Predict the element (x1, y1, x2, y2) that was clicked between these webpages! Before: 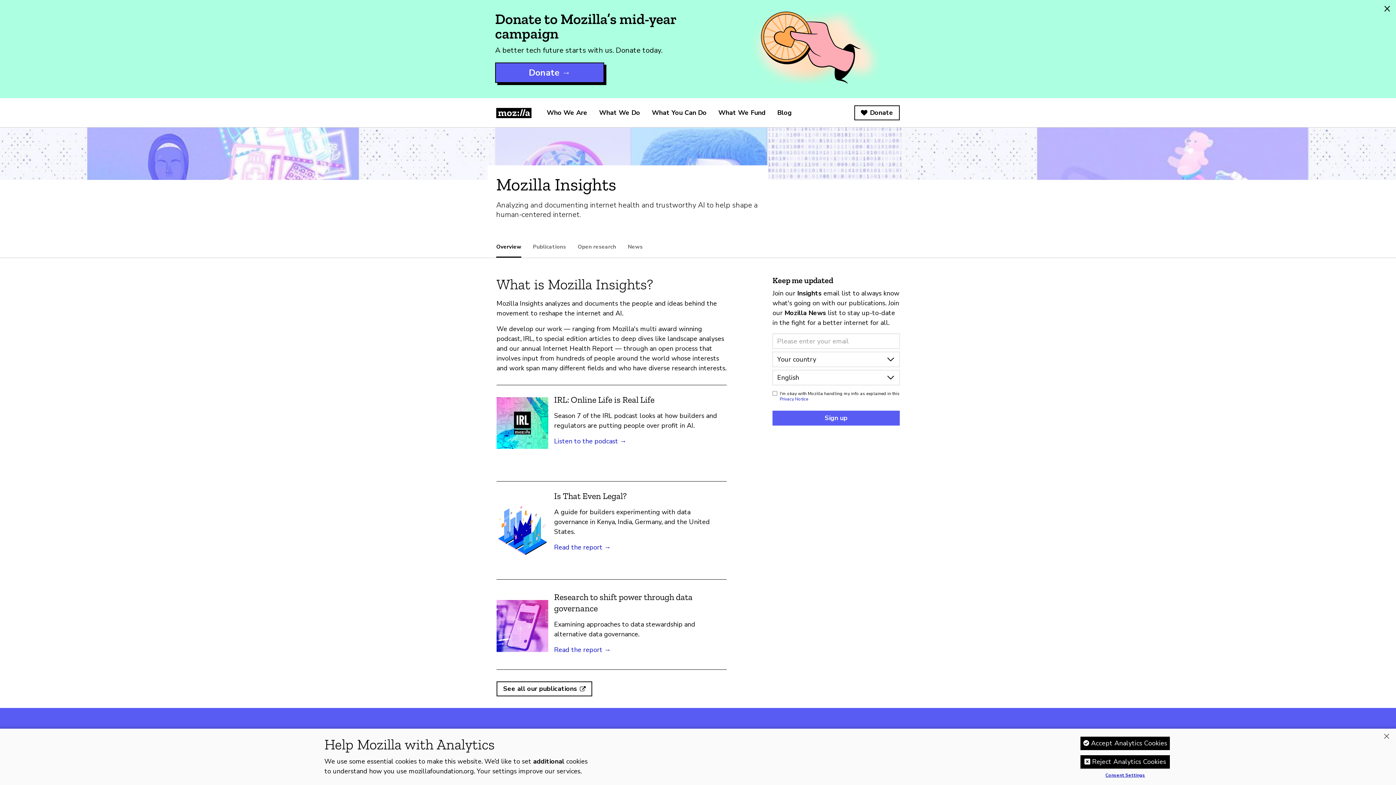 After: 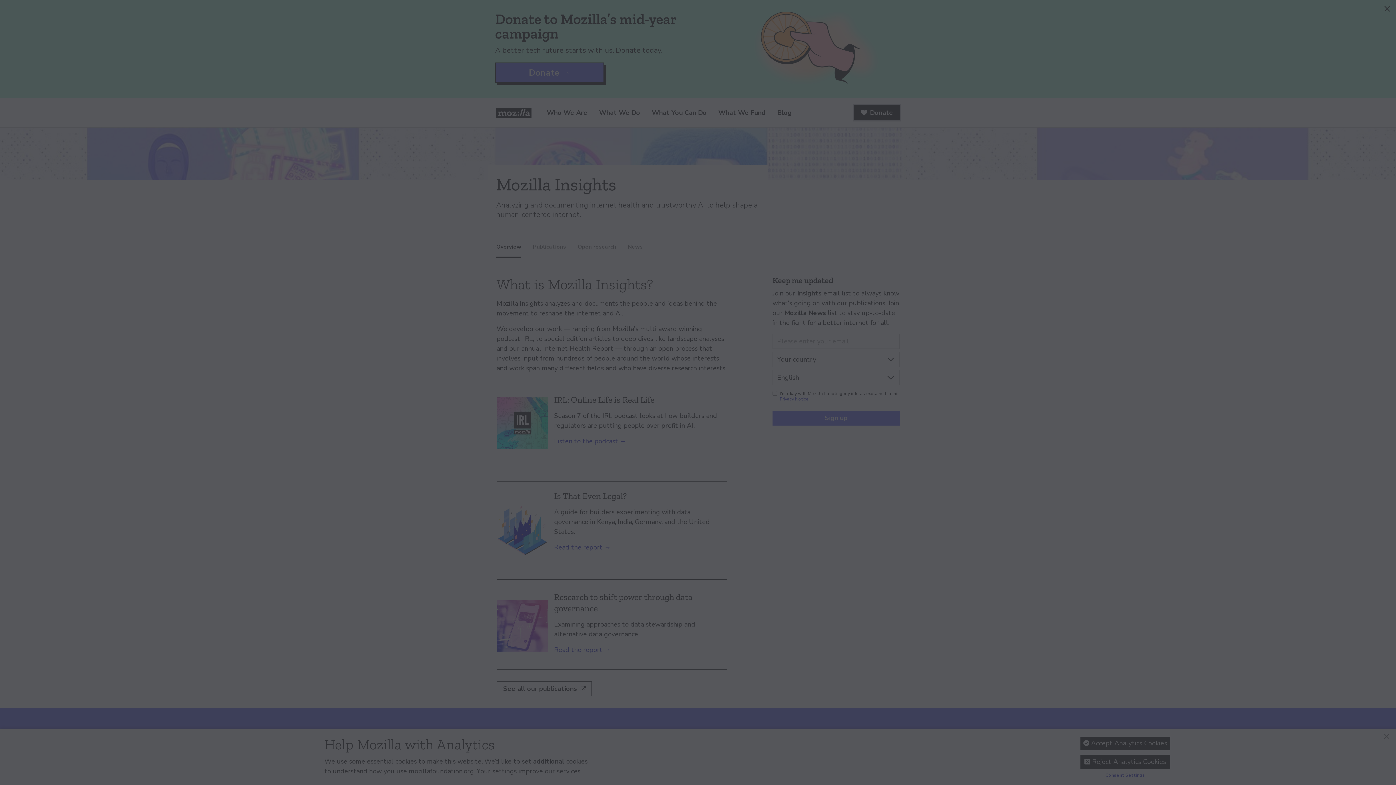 Action: label: Donate bbox: (854, 105, 900, 120)